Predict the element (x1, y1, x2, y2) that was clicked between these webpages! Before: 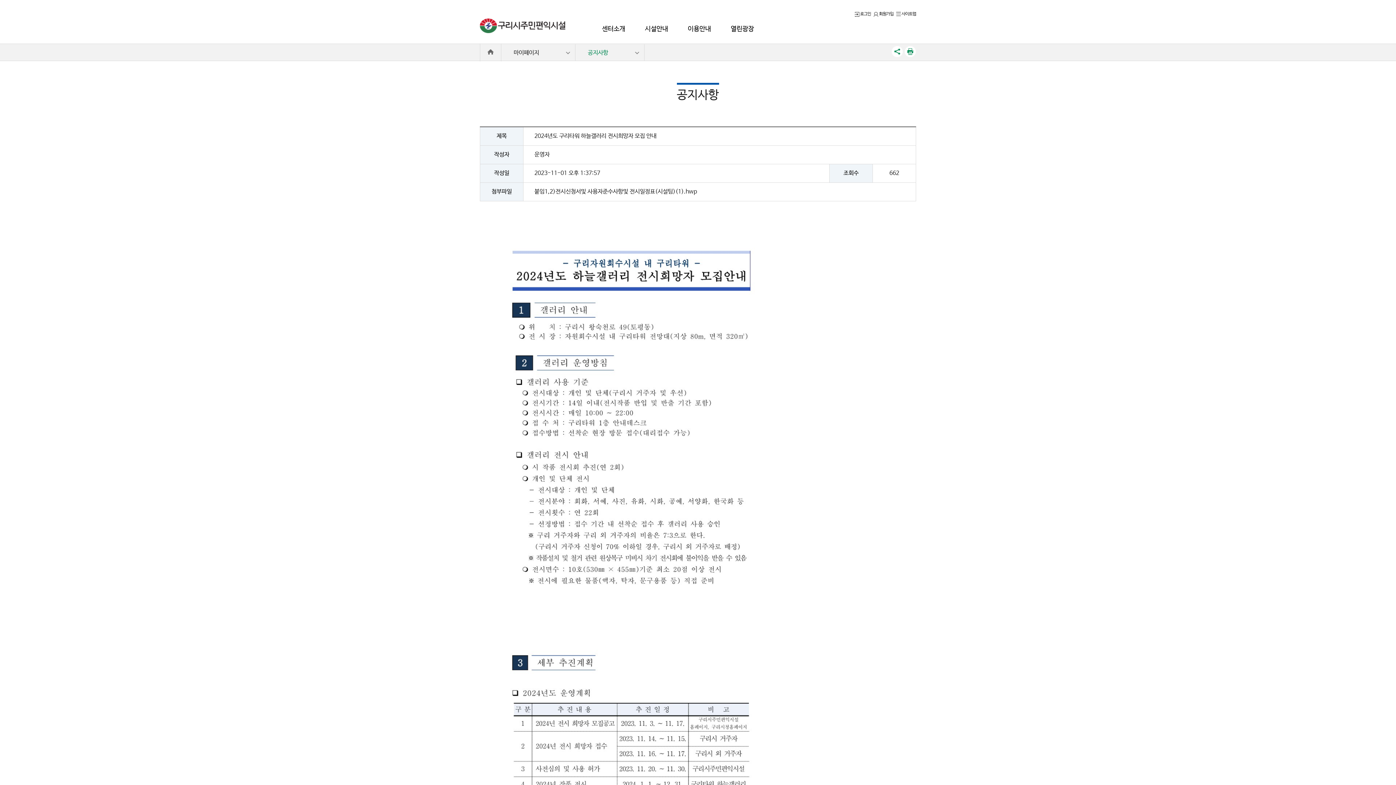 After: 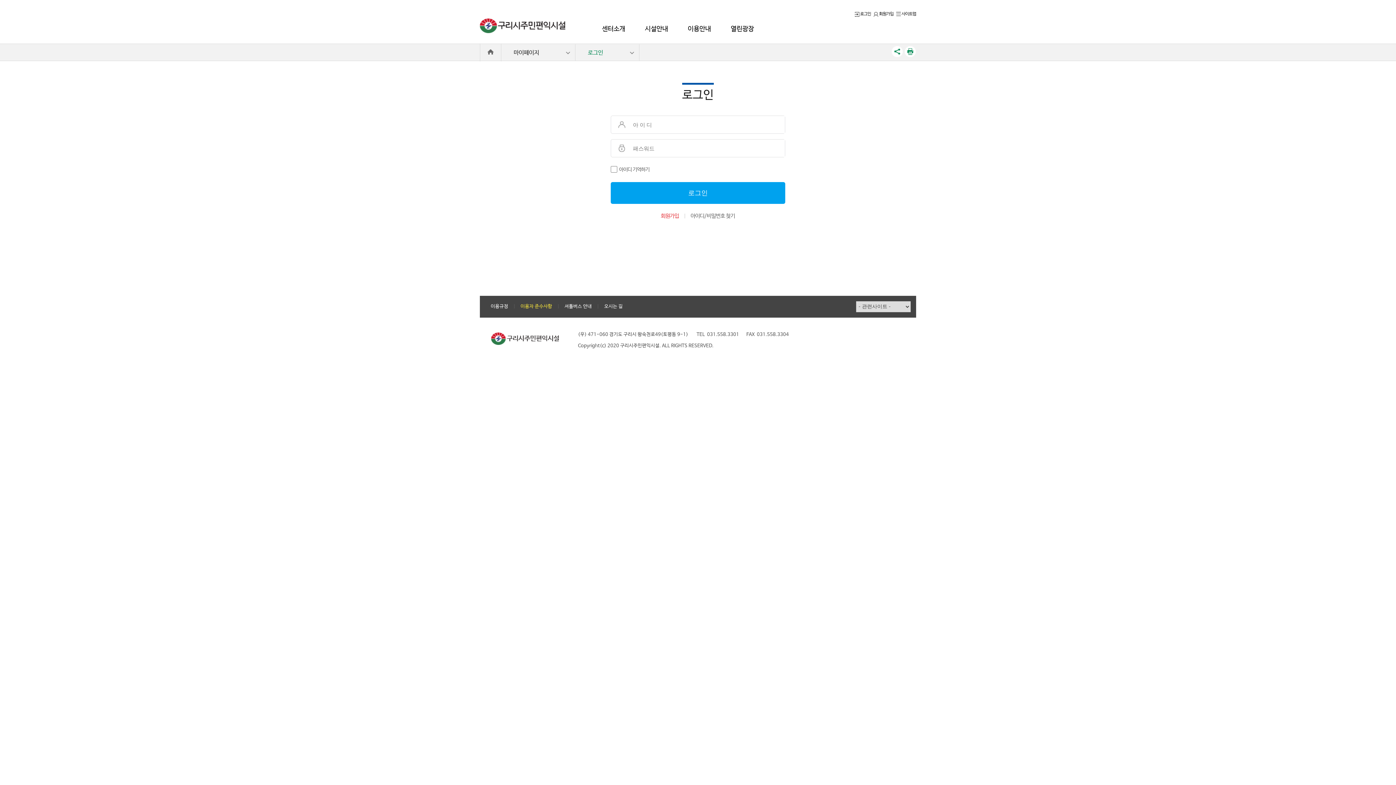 Action: label:  로그인 bbox: (853, 11, 871, 16)